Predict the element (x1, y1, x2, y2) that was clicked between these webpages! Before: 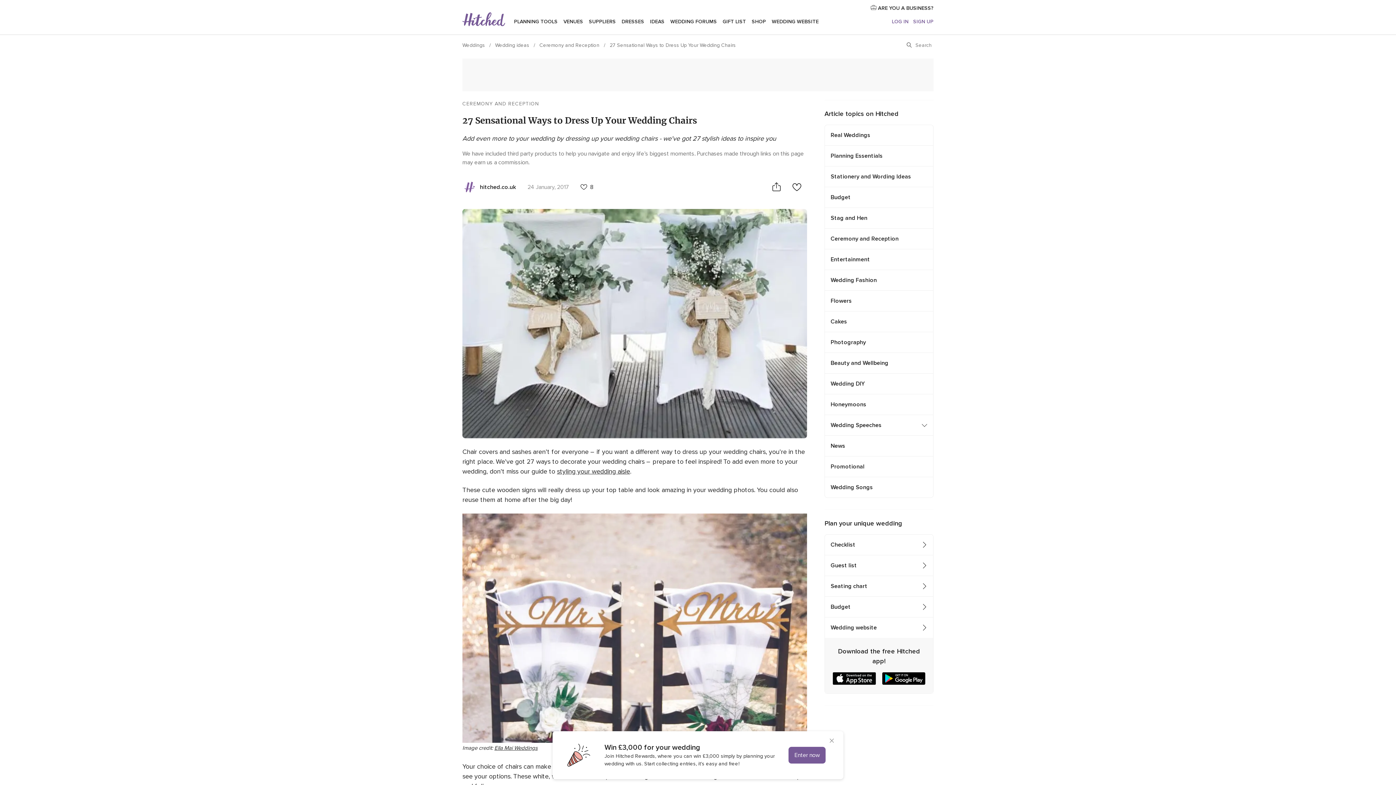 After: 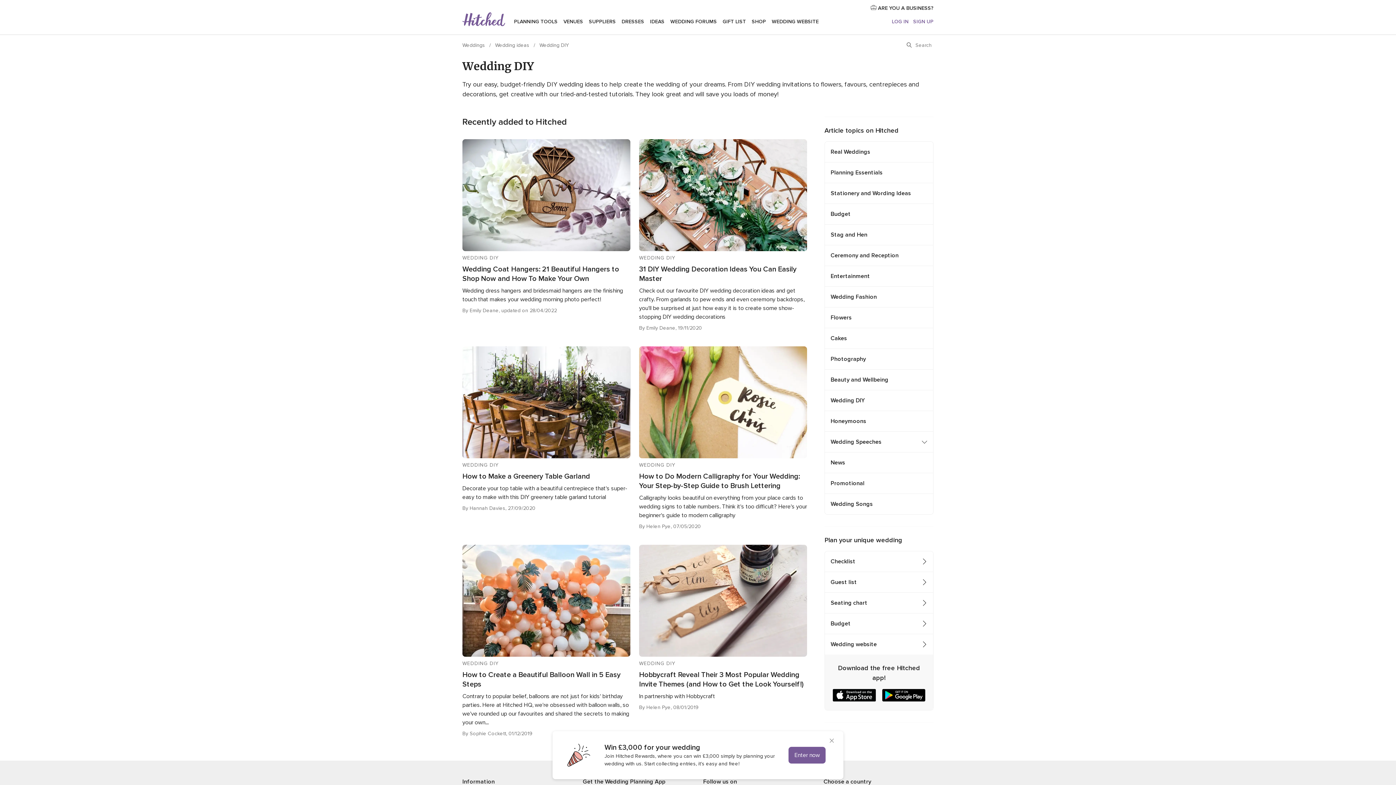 Action: bbox: (825, 373, 933, 394) label: Wedding DIY